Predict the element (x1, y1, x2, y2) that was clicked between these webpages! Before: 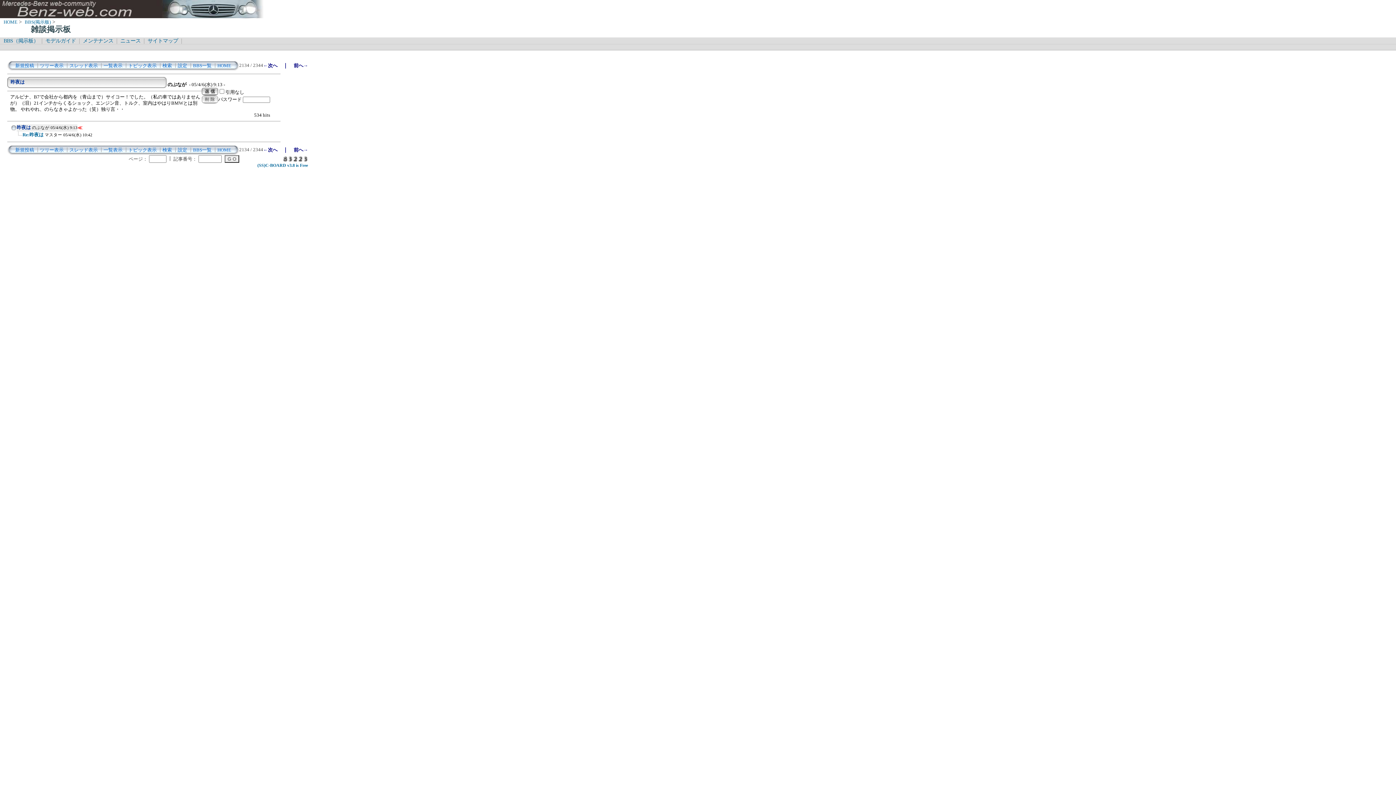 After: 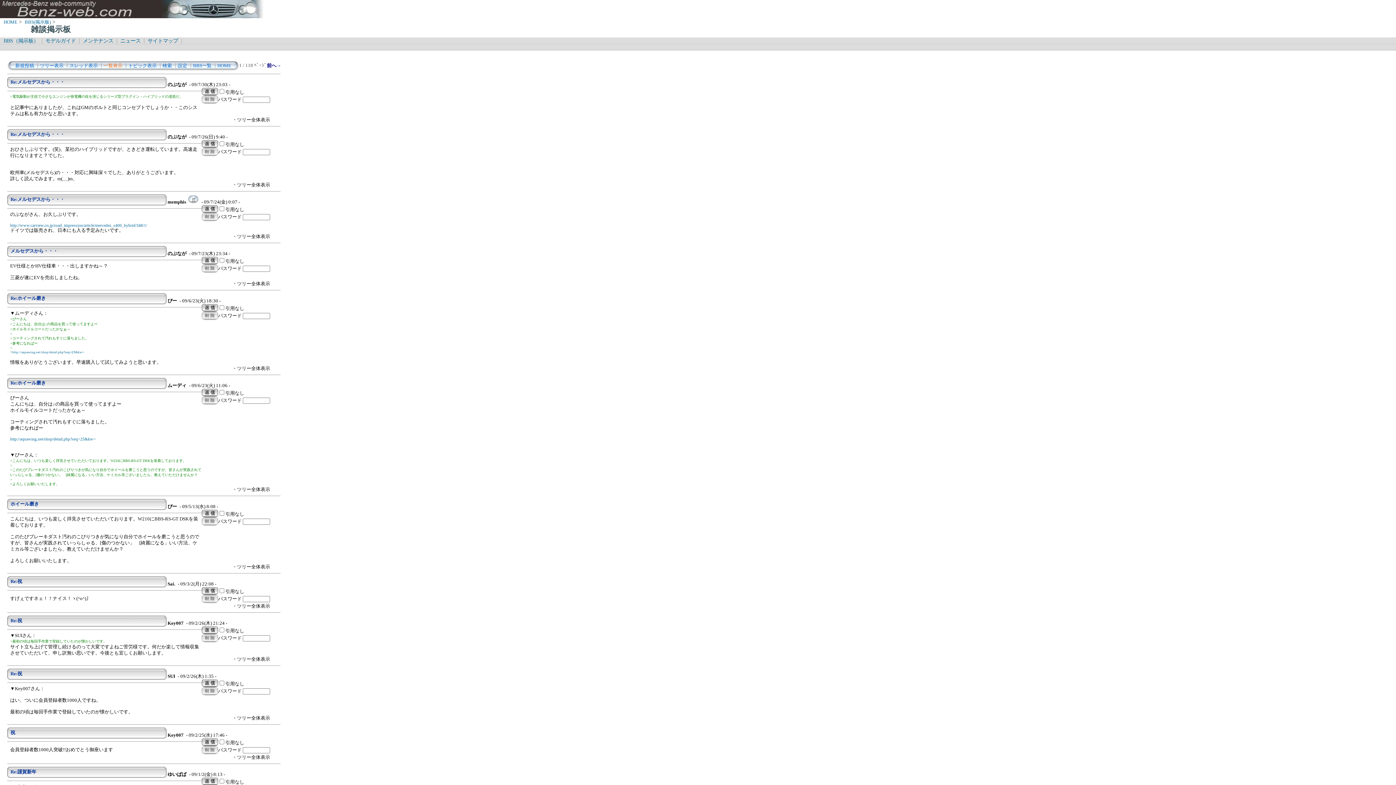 Action: label: 一覧表示 bbox: (103, 63, 122, 68)